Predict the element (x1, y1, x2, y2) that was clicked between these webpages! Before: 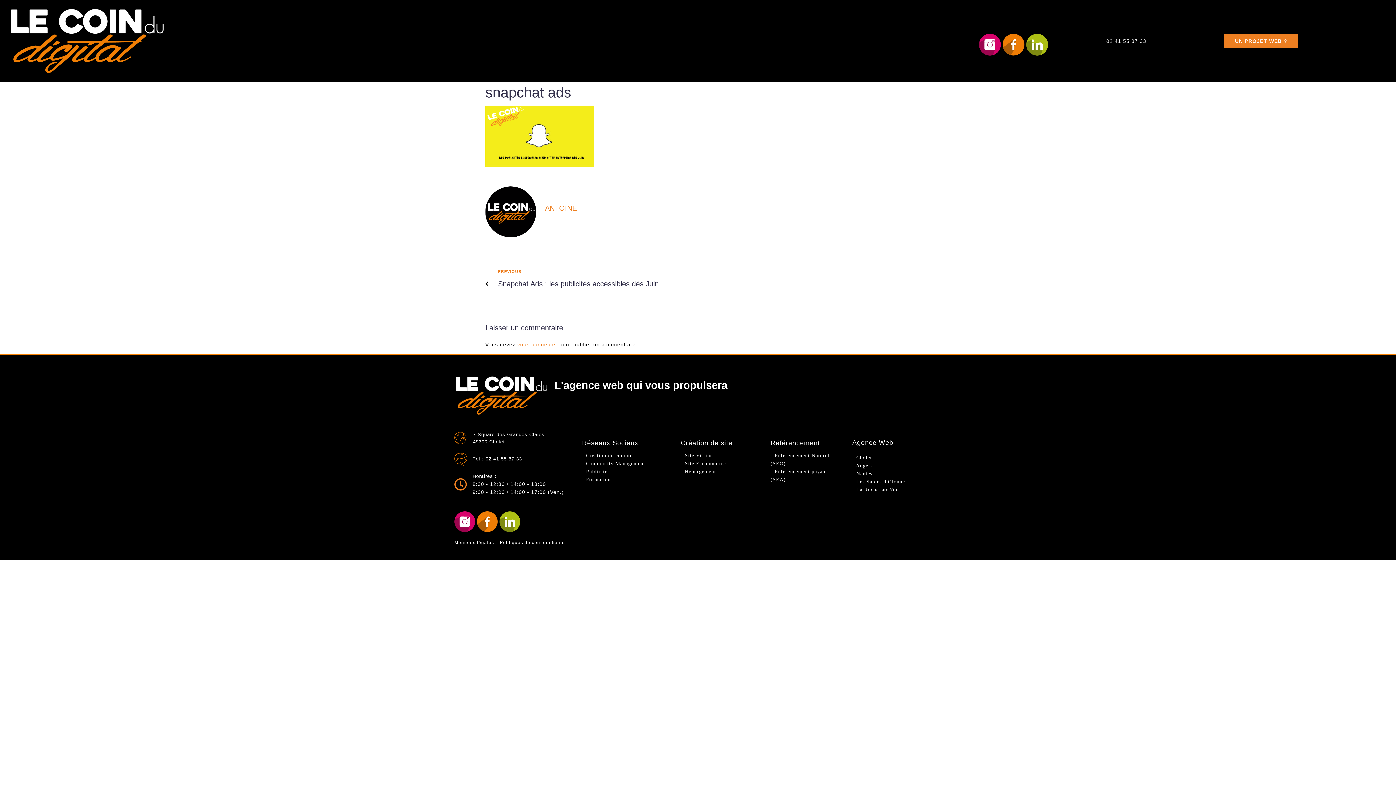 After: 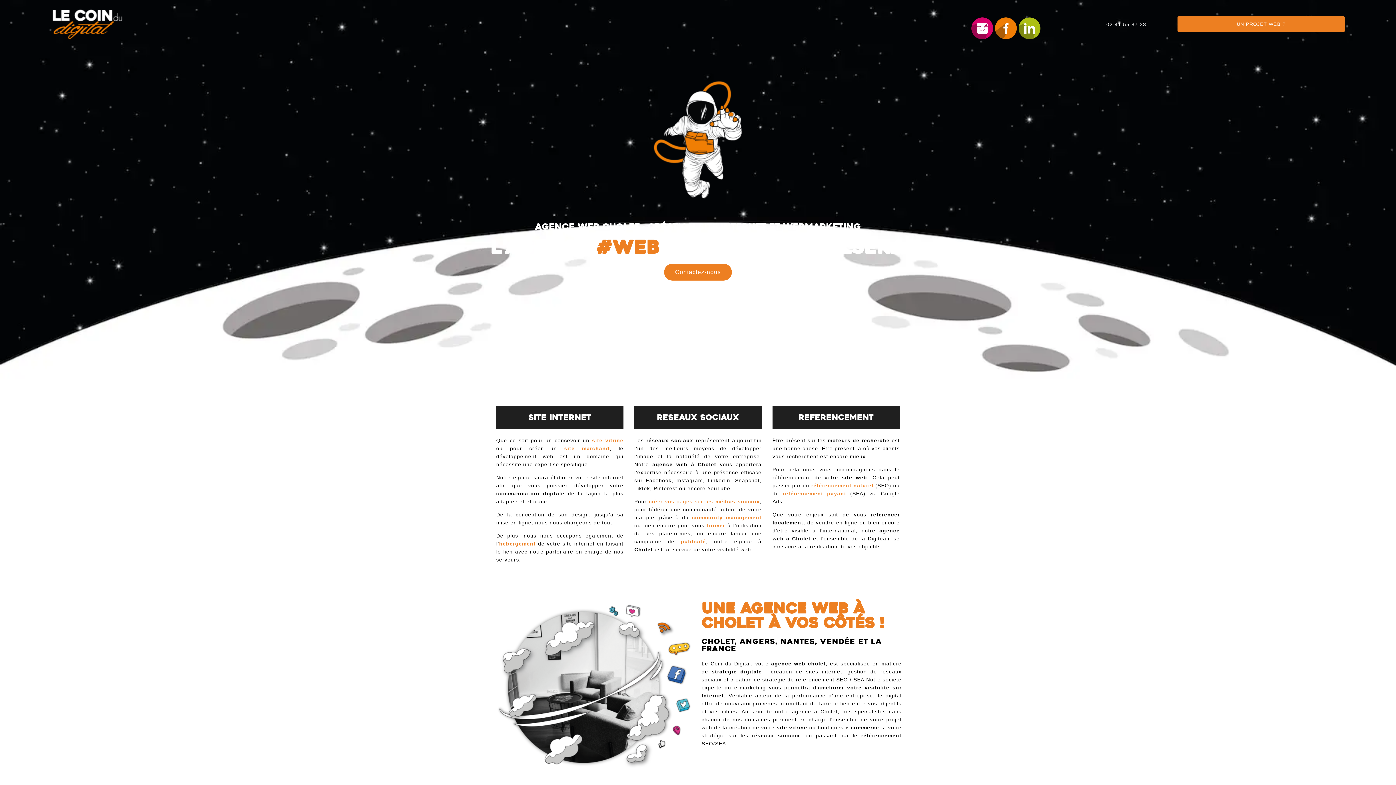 Action: label: ANTOINE bbox: (545, 204, 577, 212)